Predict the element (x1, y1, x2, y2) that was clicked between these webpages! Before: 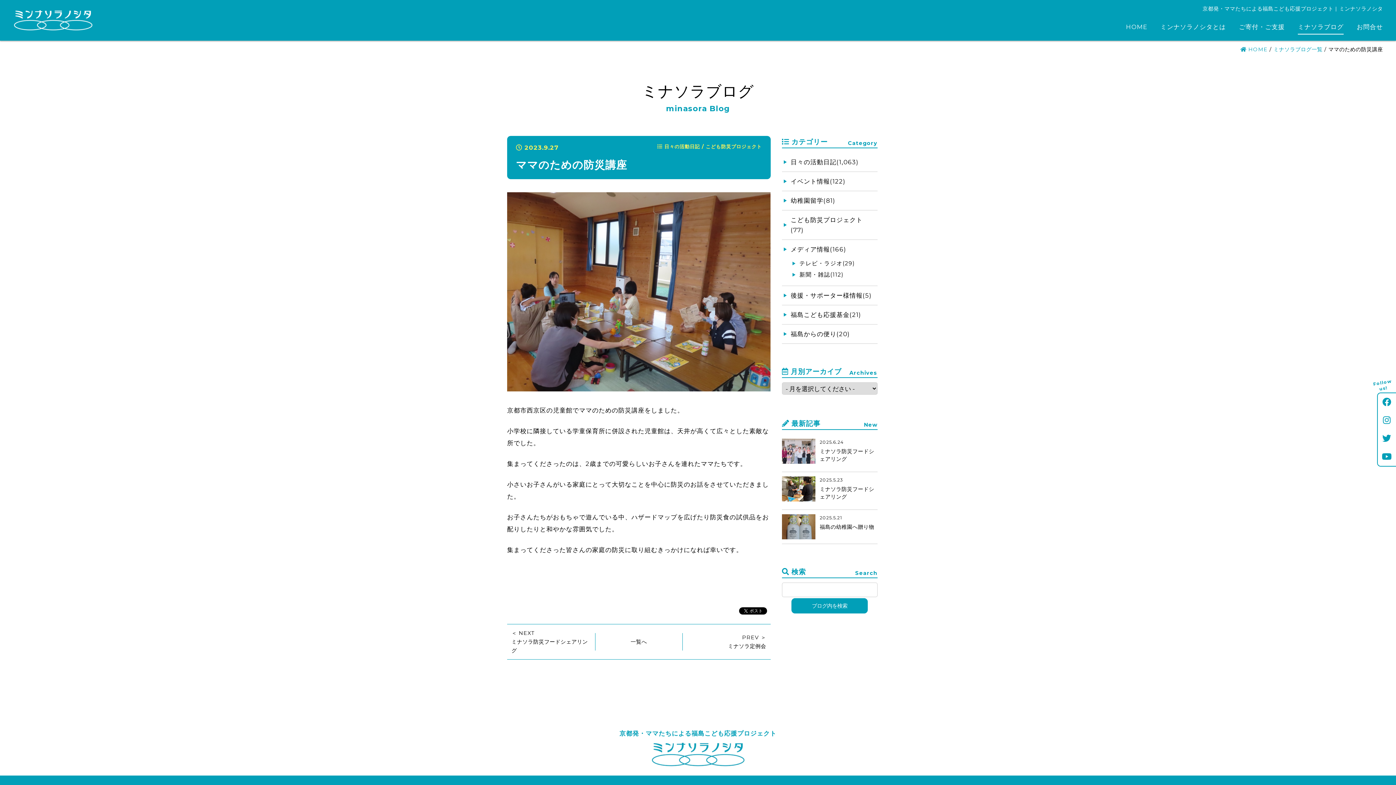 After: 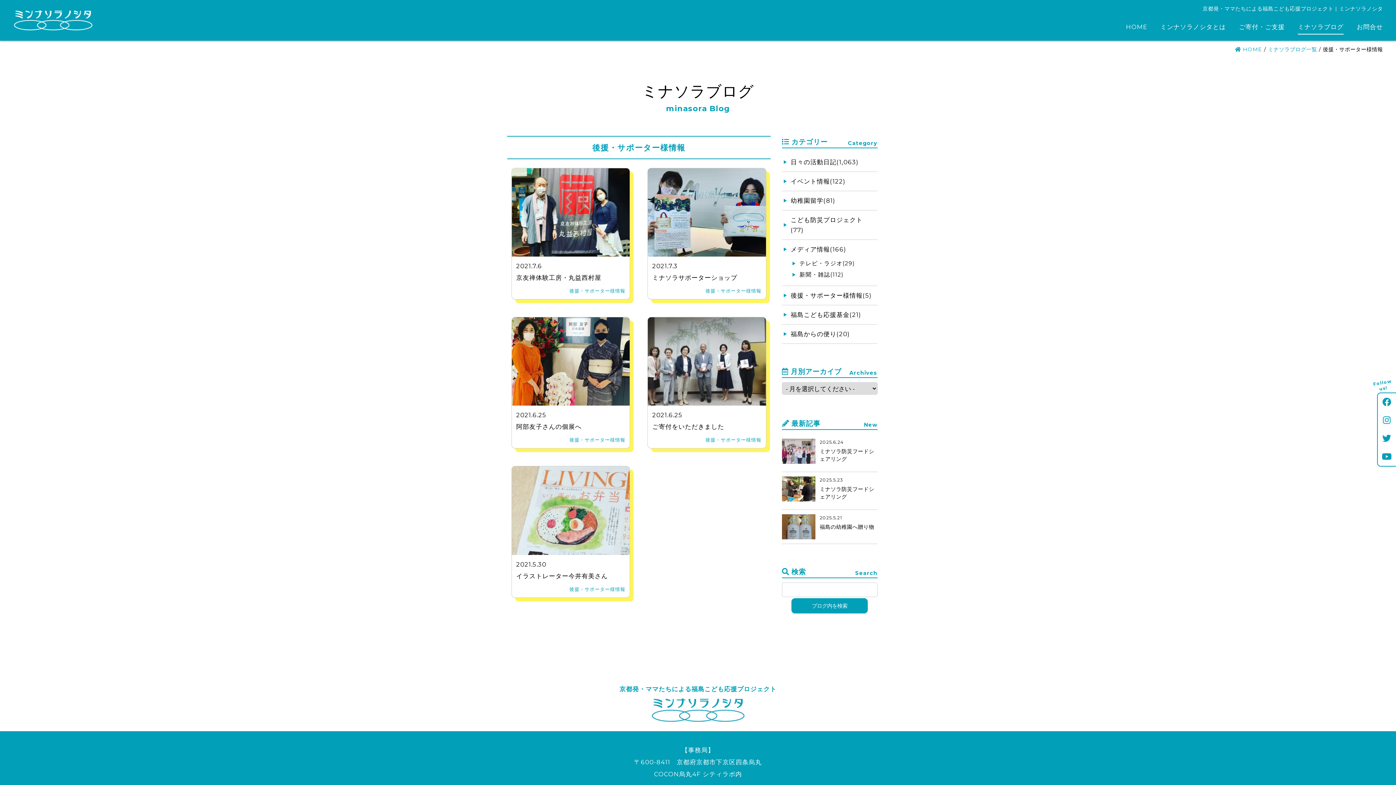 Action: bbox: (782, 286, 877, 305) label: 後援・サポーター様情報(5)